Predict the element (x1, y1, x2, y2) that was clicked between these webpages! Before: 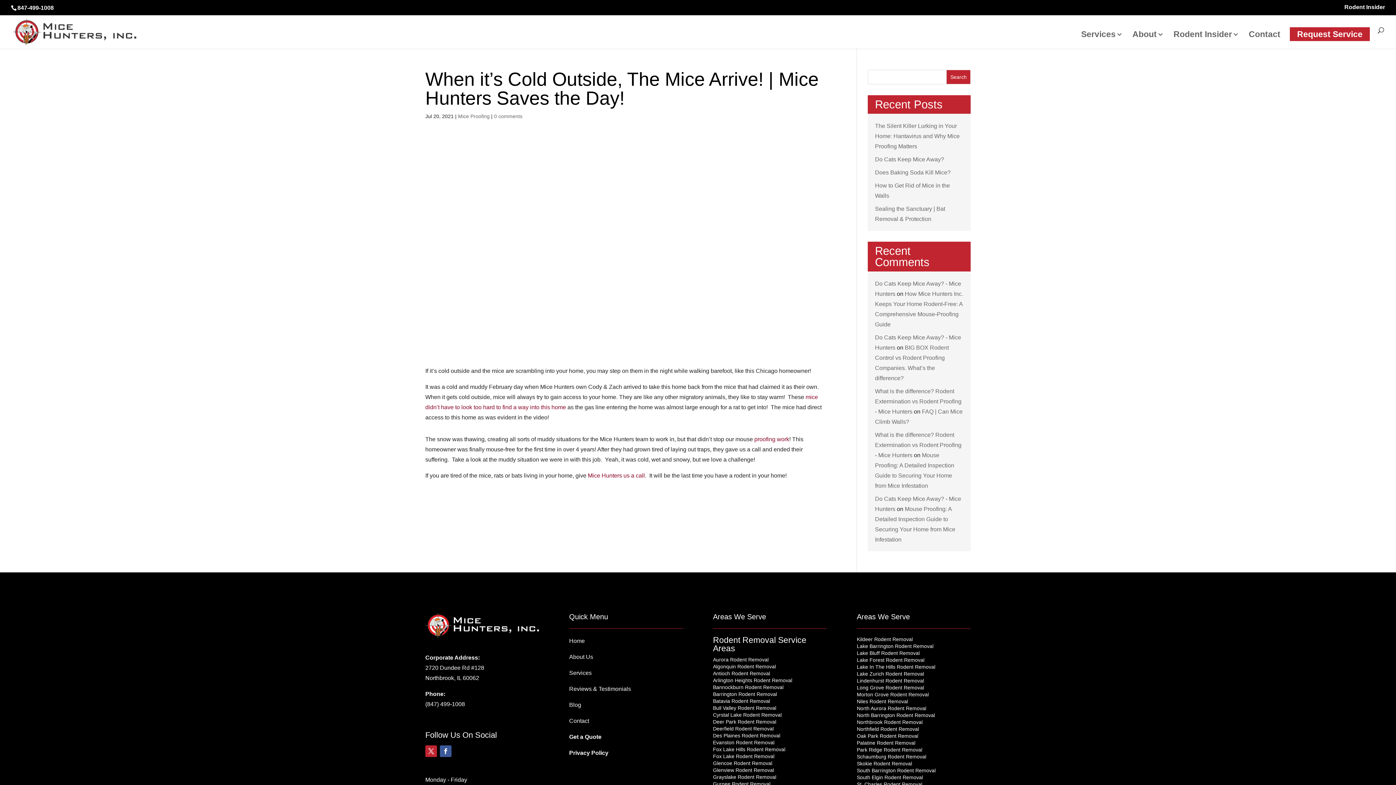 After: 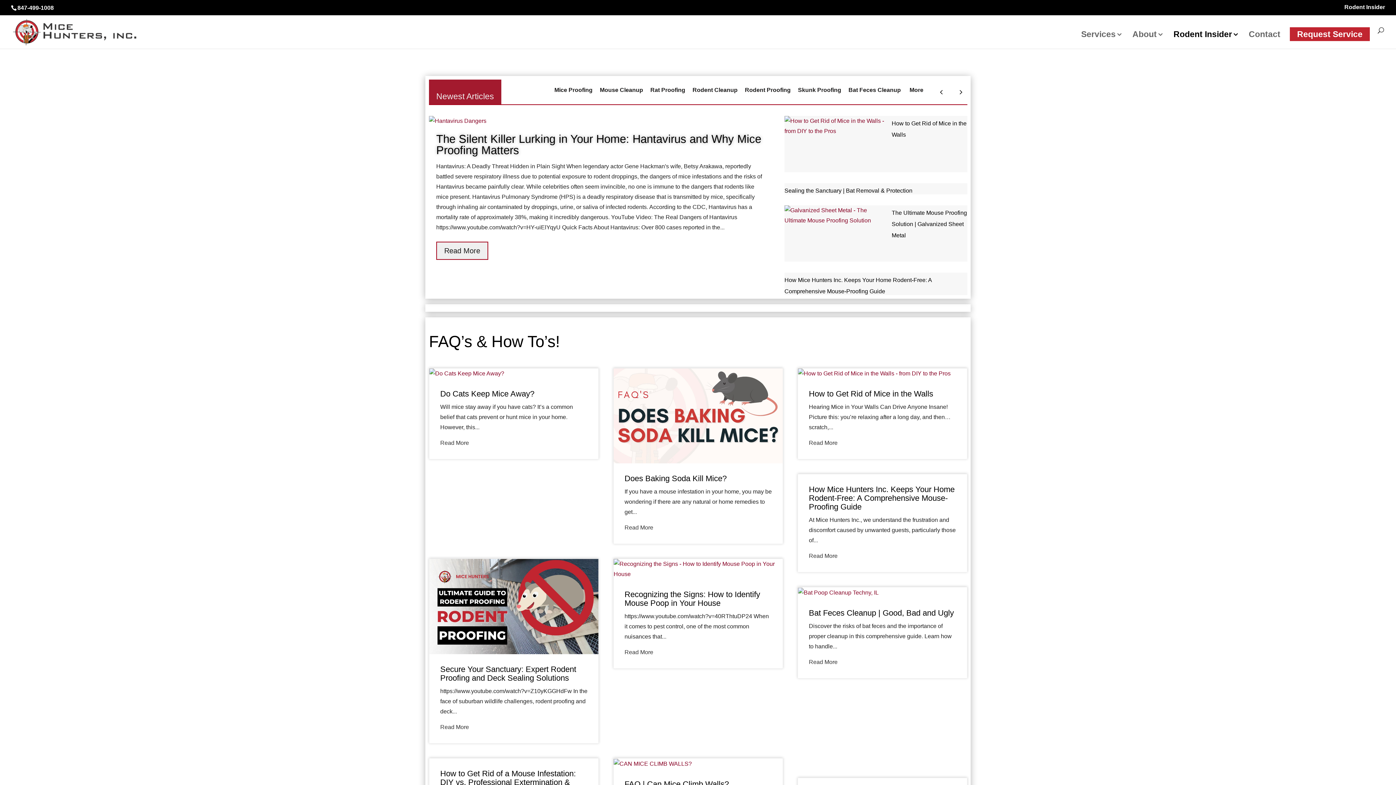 Action: label: Blog bbox: (569, 702, 581, 708)